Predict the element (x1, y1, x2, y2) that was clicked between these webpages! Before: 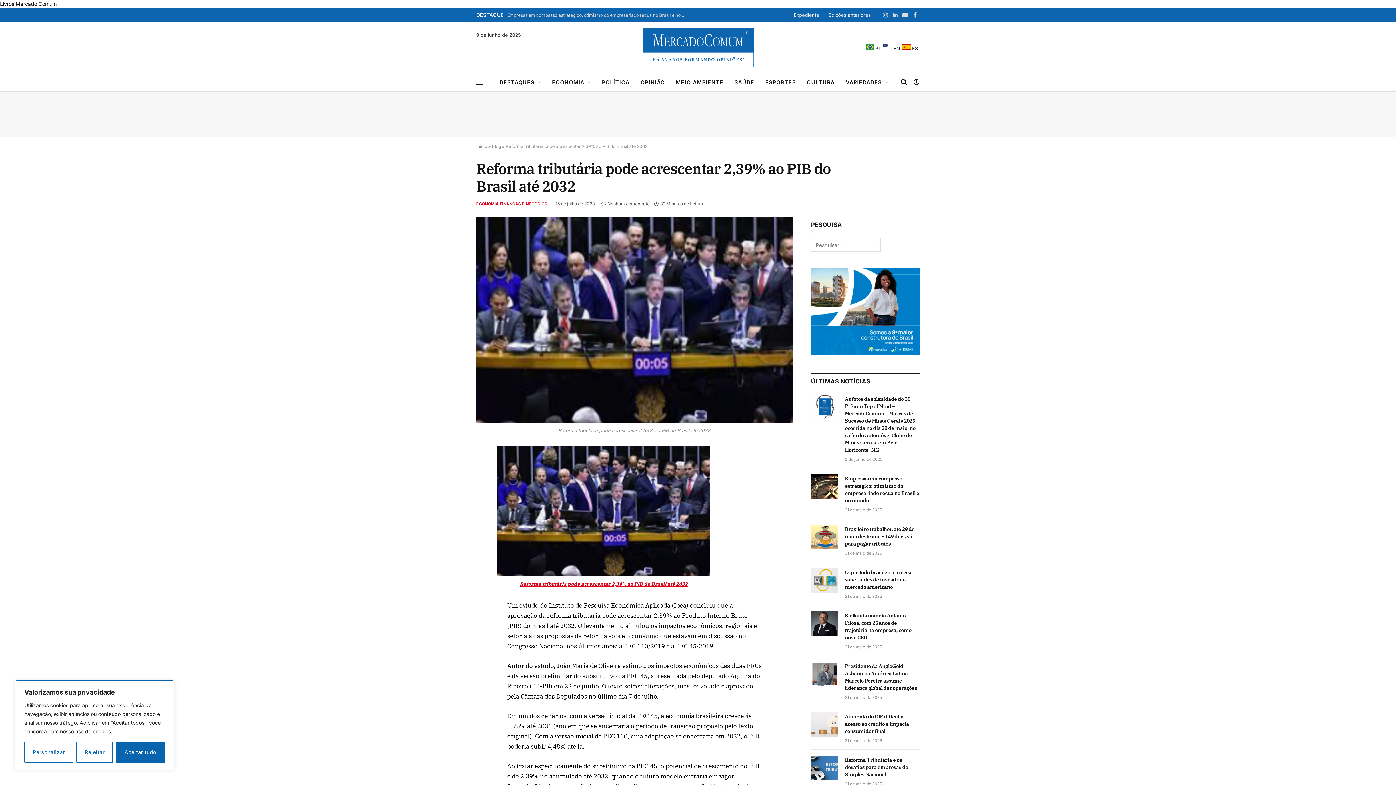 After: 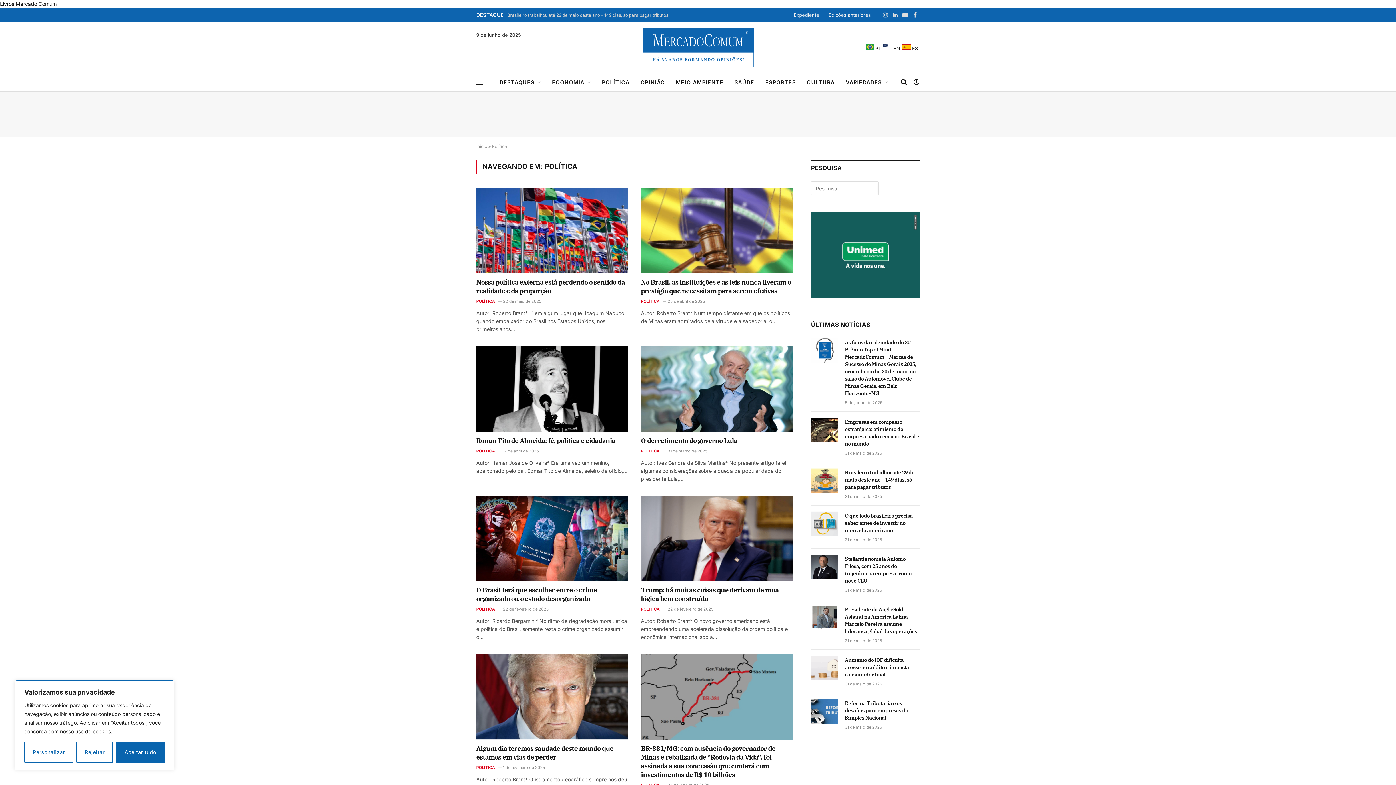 Action: label: POLÍTICA bbox: (596, 73, 635, 90)